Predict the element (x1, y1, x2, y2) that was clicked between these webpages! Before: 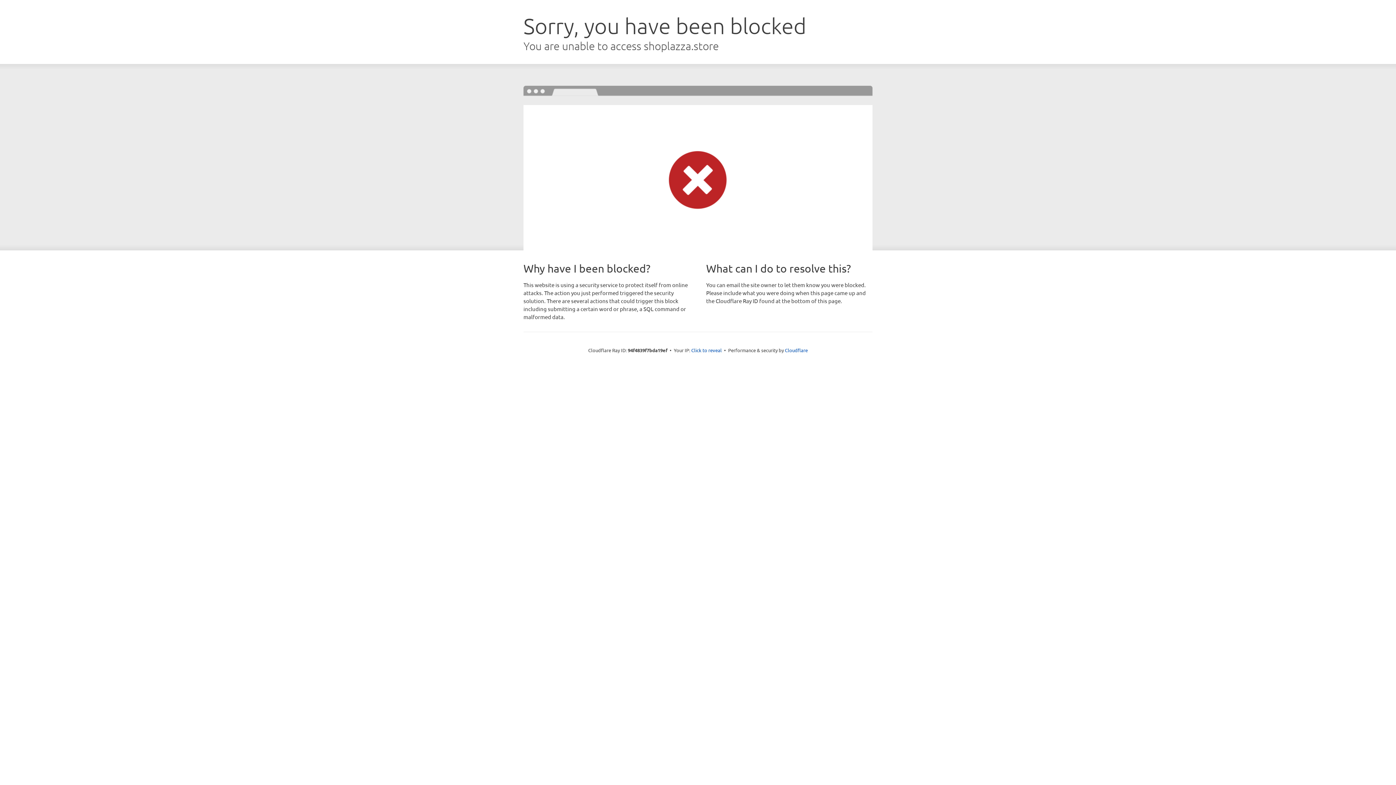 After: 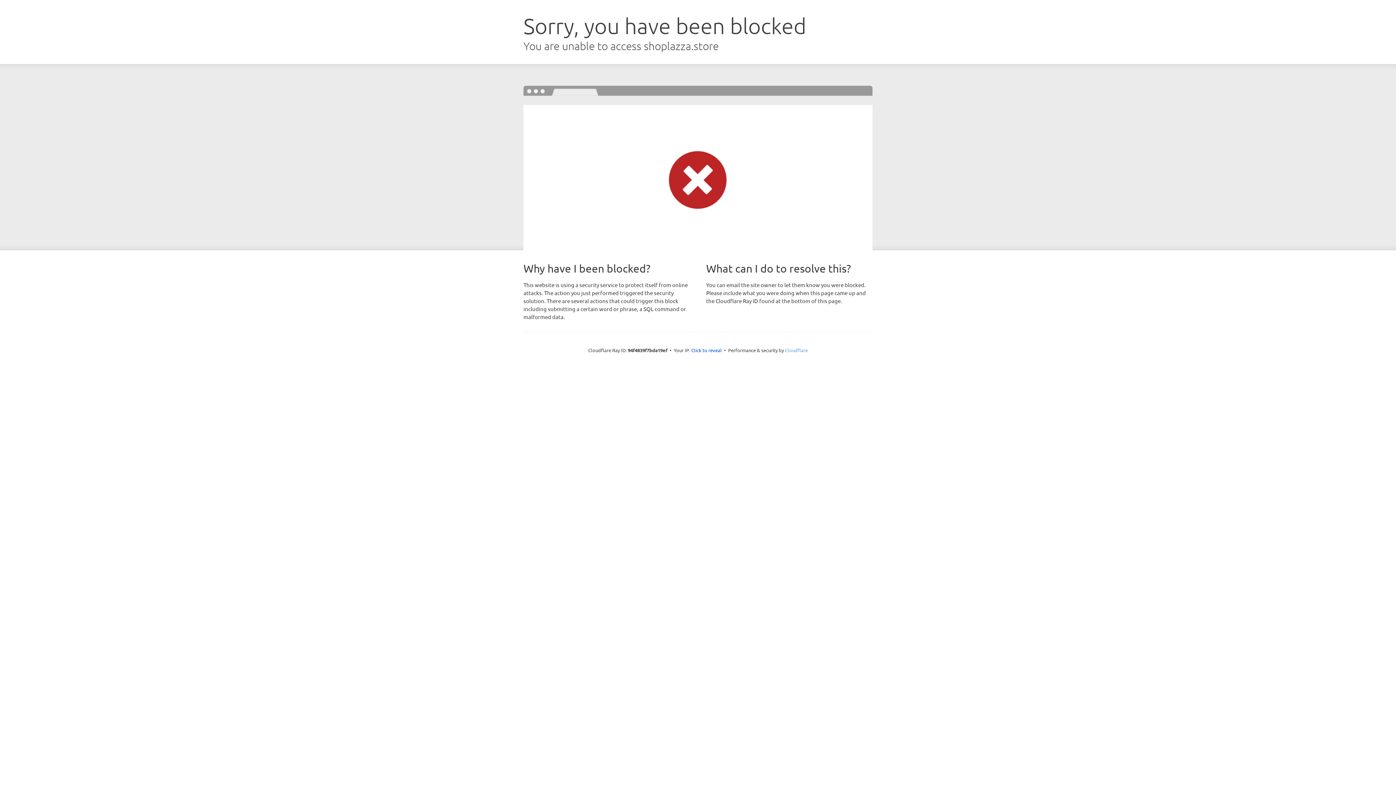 Action: label: Cloudflare bbox: (785, 347, 808, 353)